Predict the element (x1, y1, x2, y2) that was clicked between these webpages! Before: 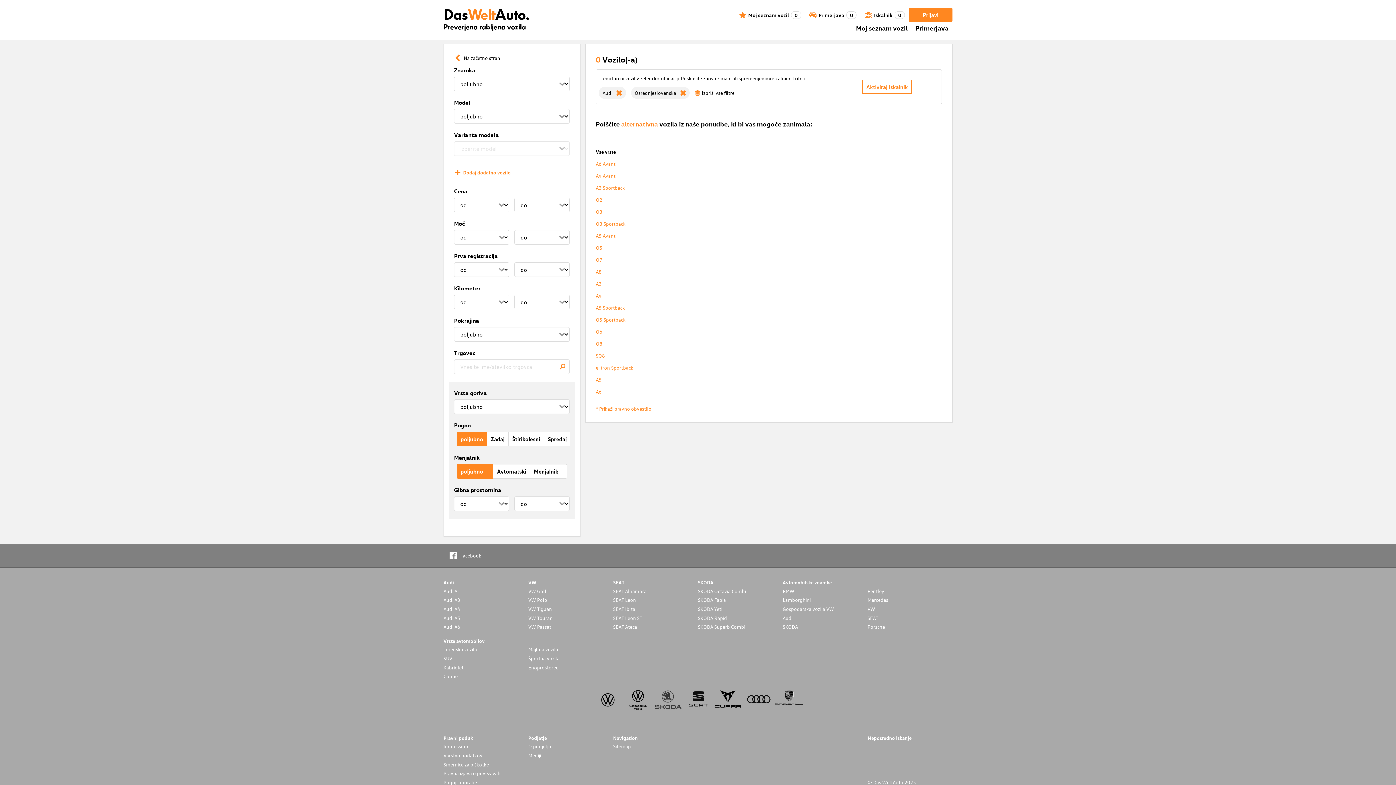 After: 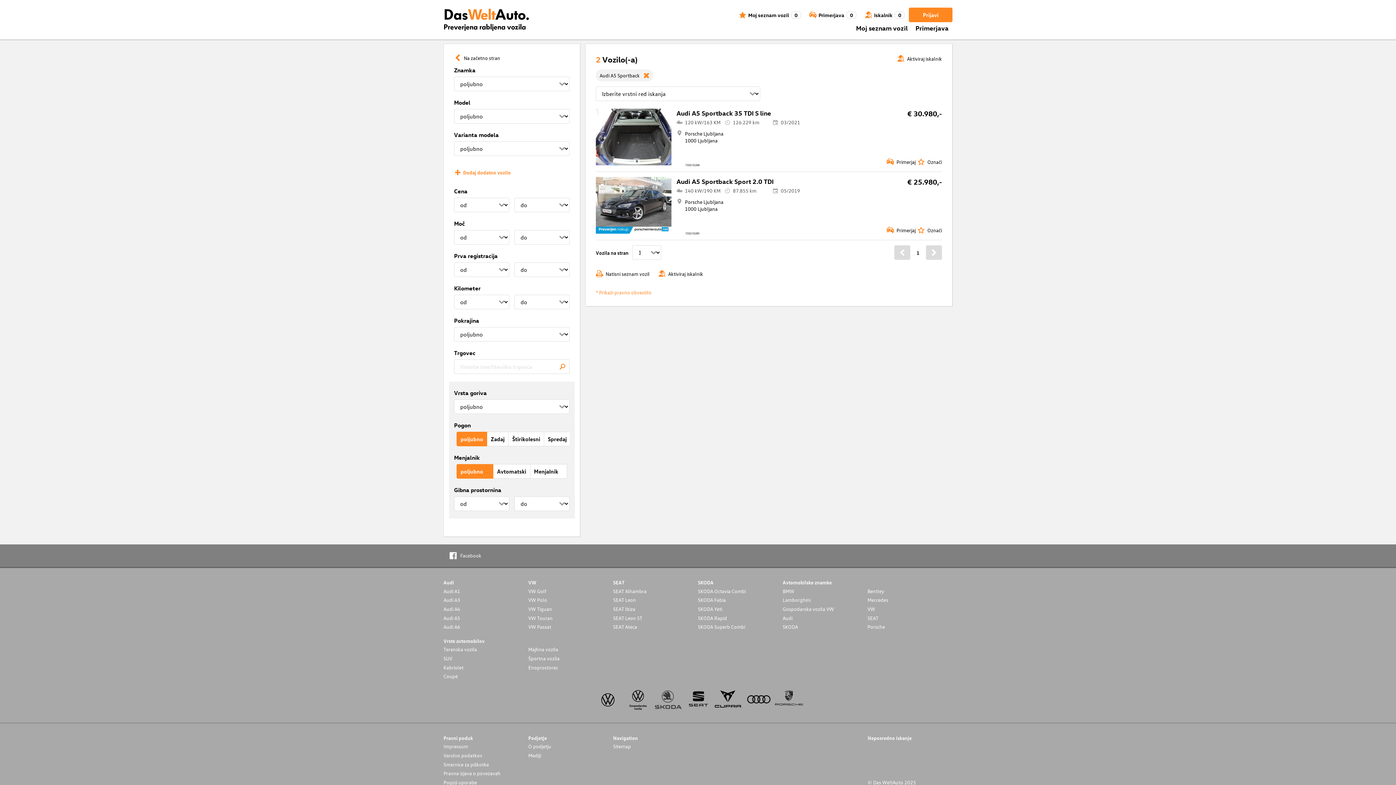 Action: label: A5 Sportback bbox: (596, 304, 625, 311)